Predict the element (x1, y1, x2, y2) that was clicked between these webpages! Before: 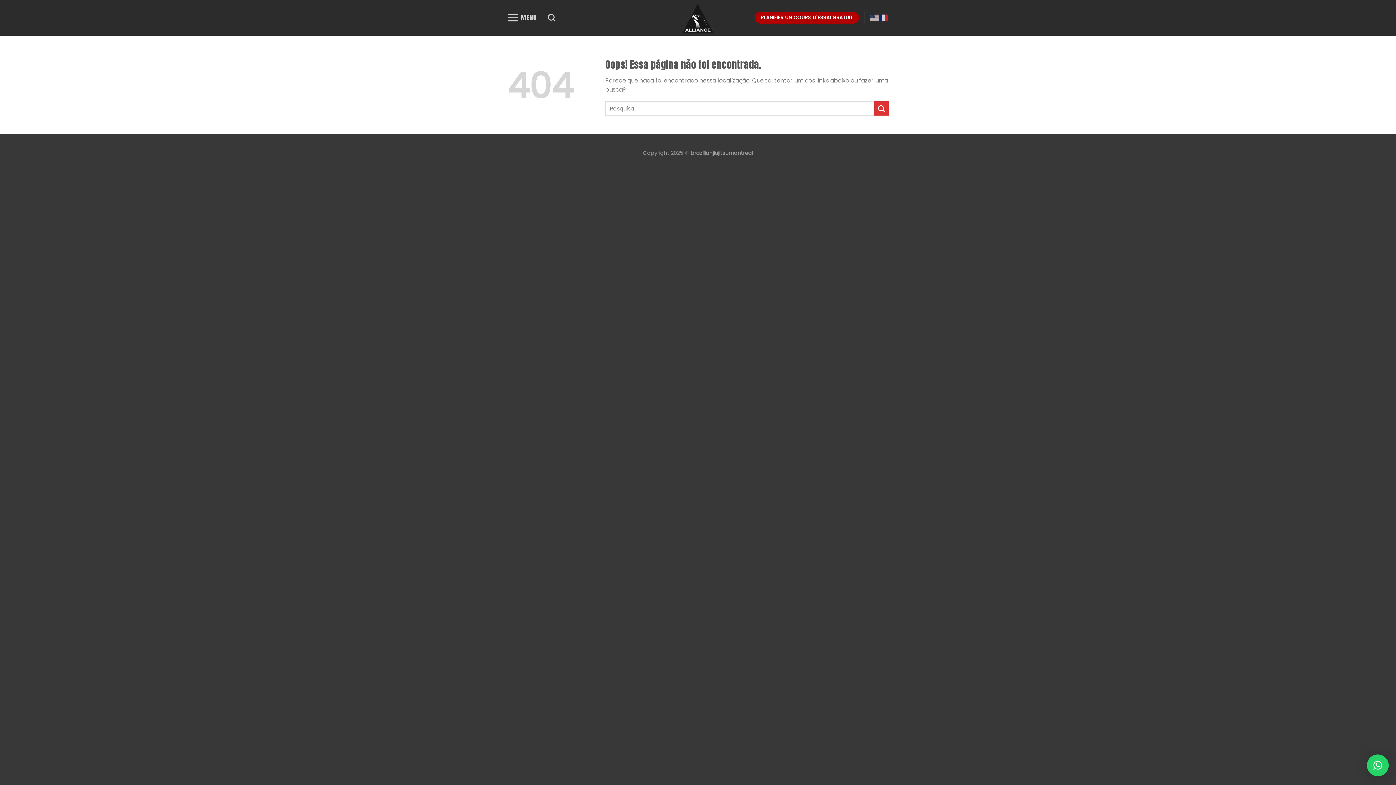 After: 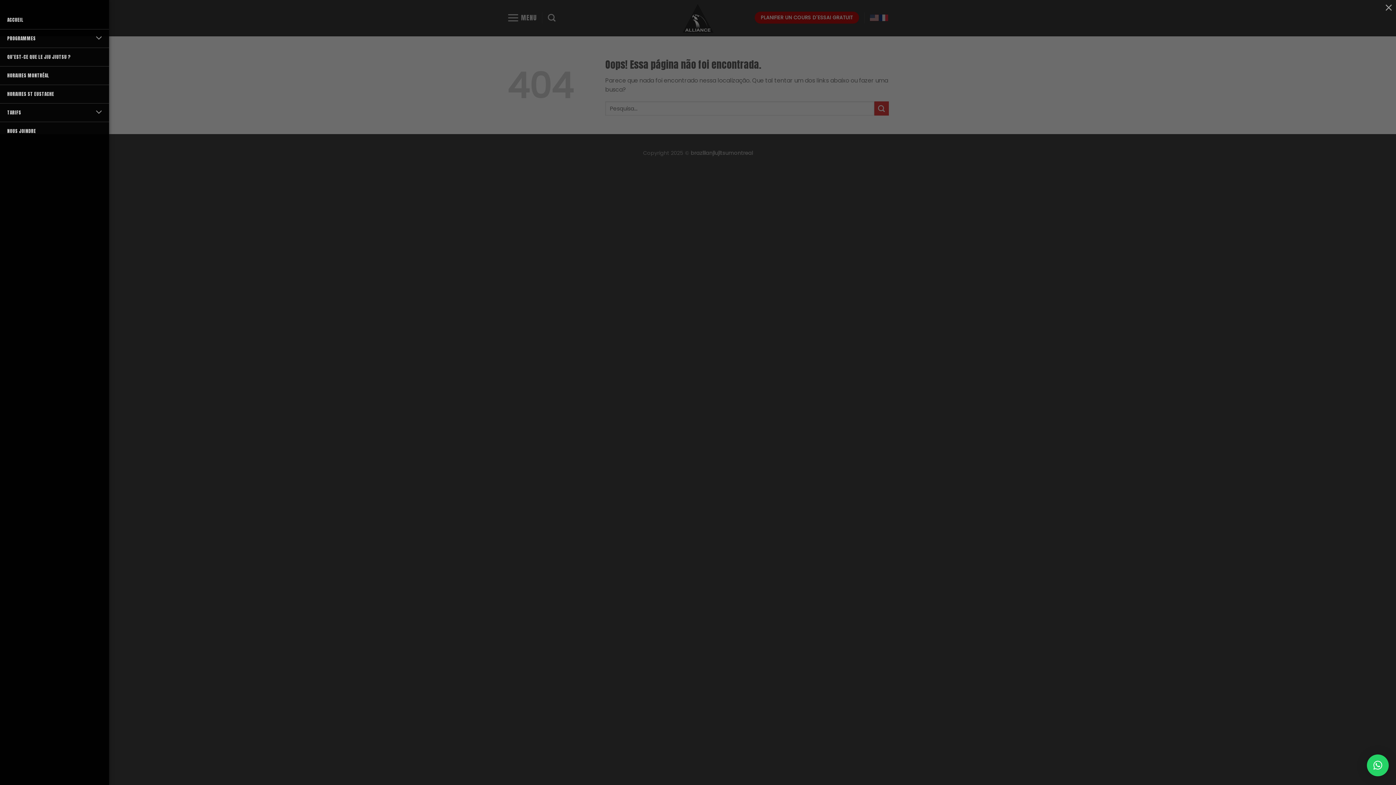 Action: bbox: (507, 6, 537, 28) label: Menu